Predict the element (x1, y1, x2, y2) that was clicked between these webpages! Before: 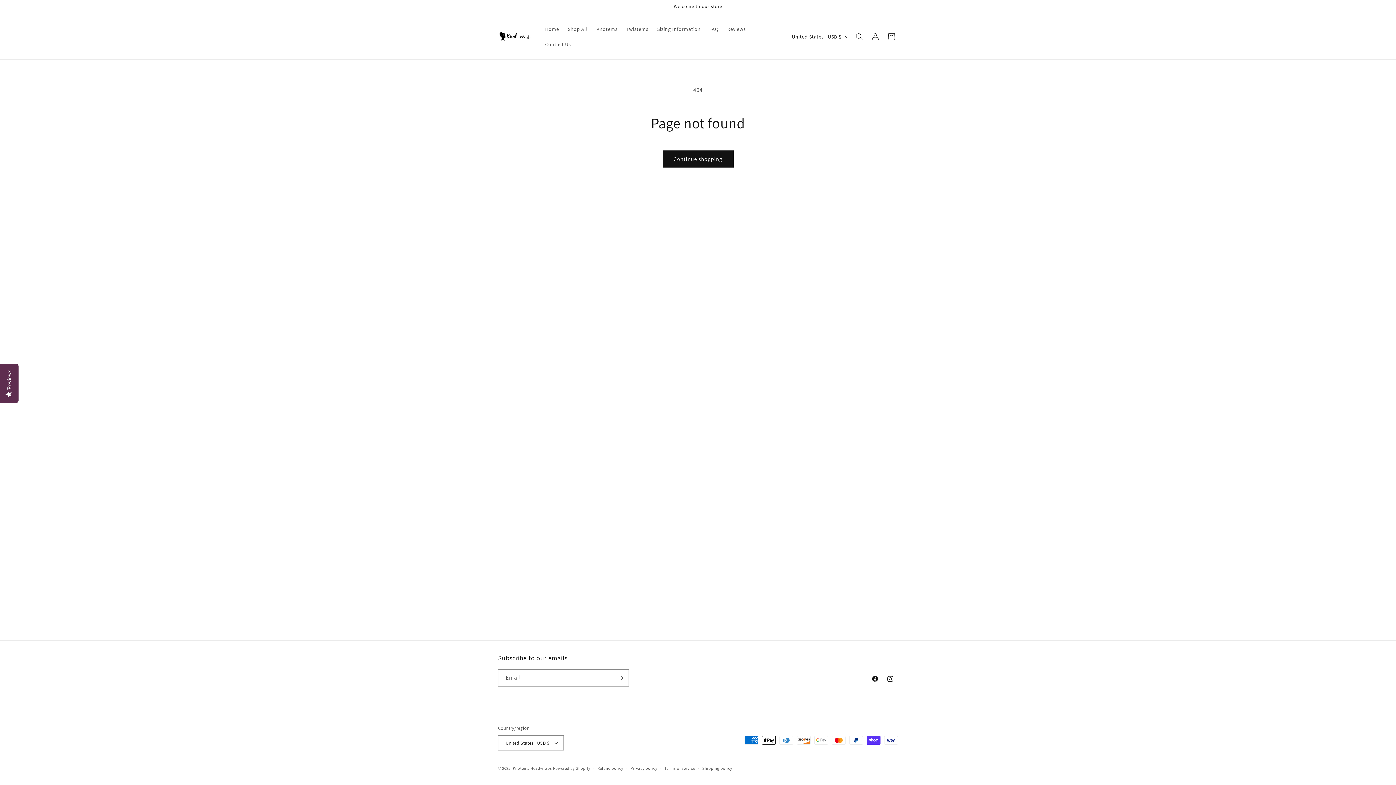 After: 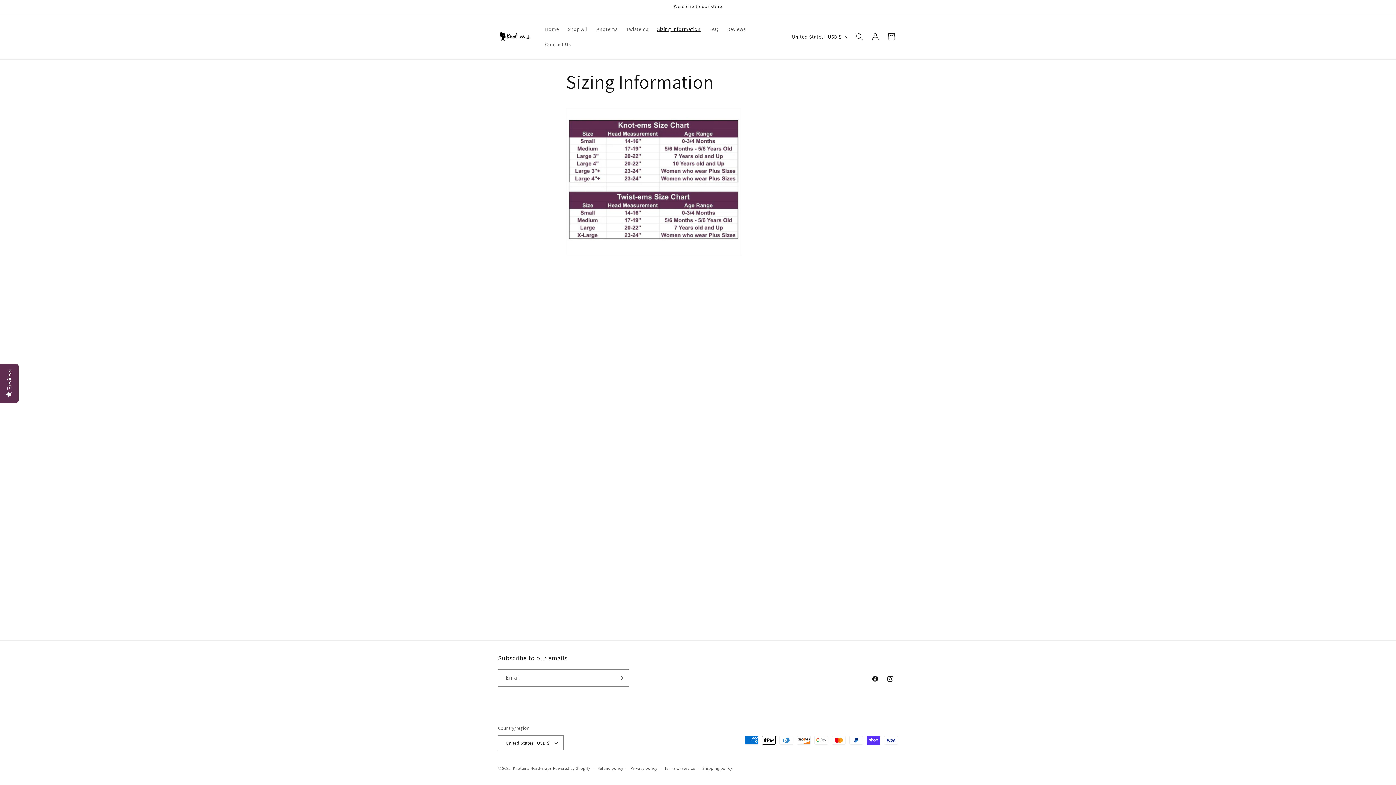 Action: bbox: (652, 21, 705, 36) label: Sizing Information